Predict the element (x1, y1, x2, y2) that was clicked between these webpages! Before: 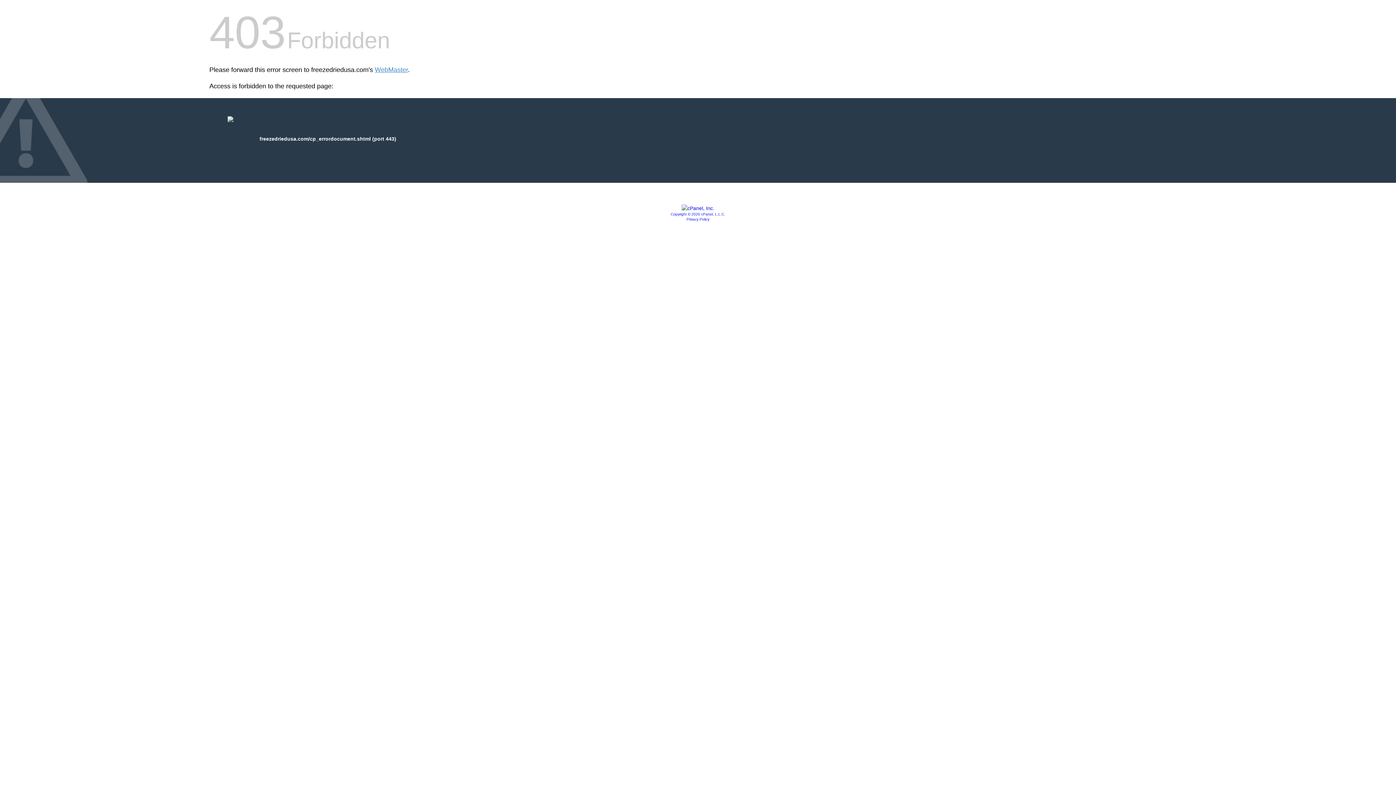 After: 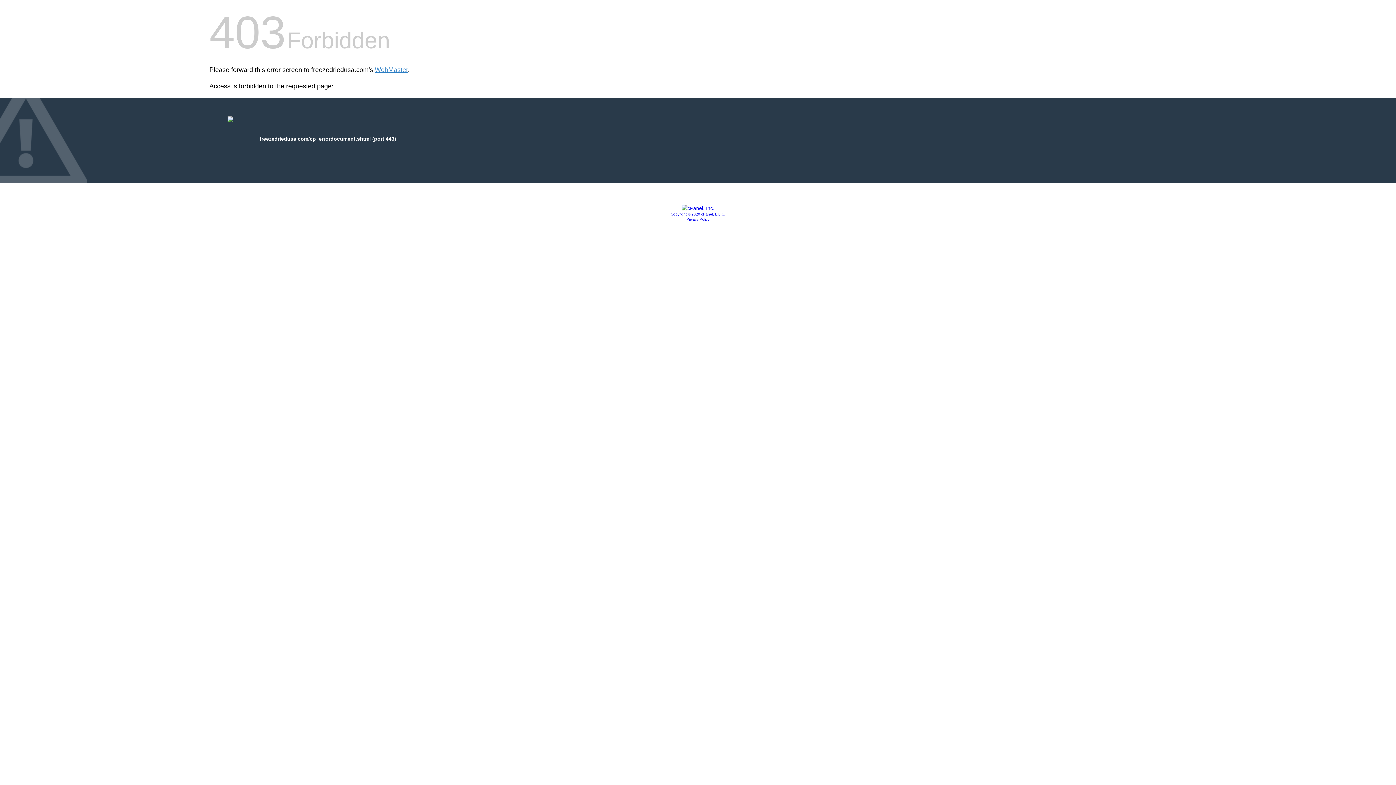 Action: bbox: (686, 217, 709, 221) label: Privacy Policy